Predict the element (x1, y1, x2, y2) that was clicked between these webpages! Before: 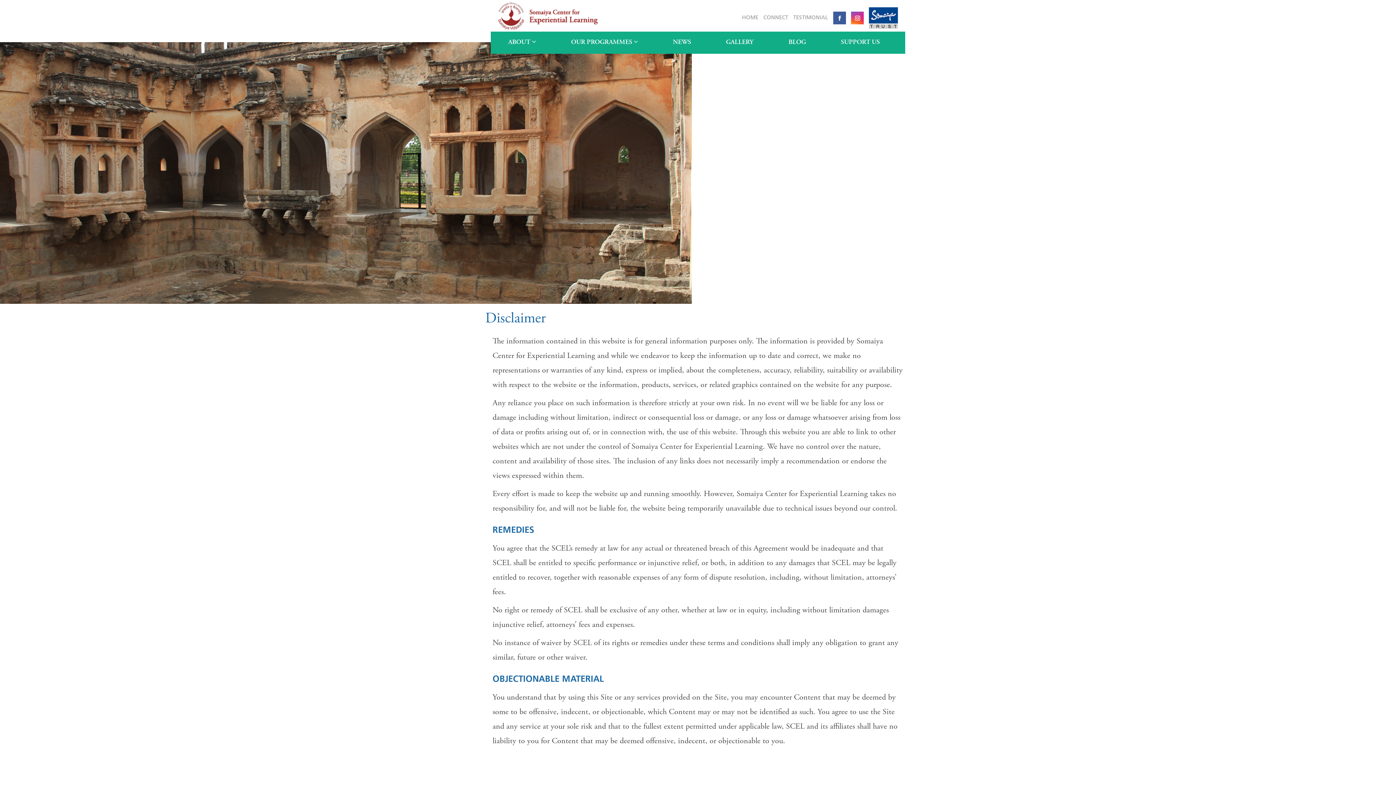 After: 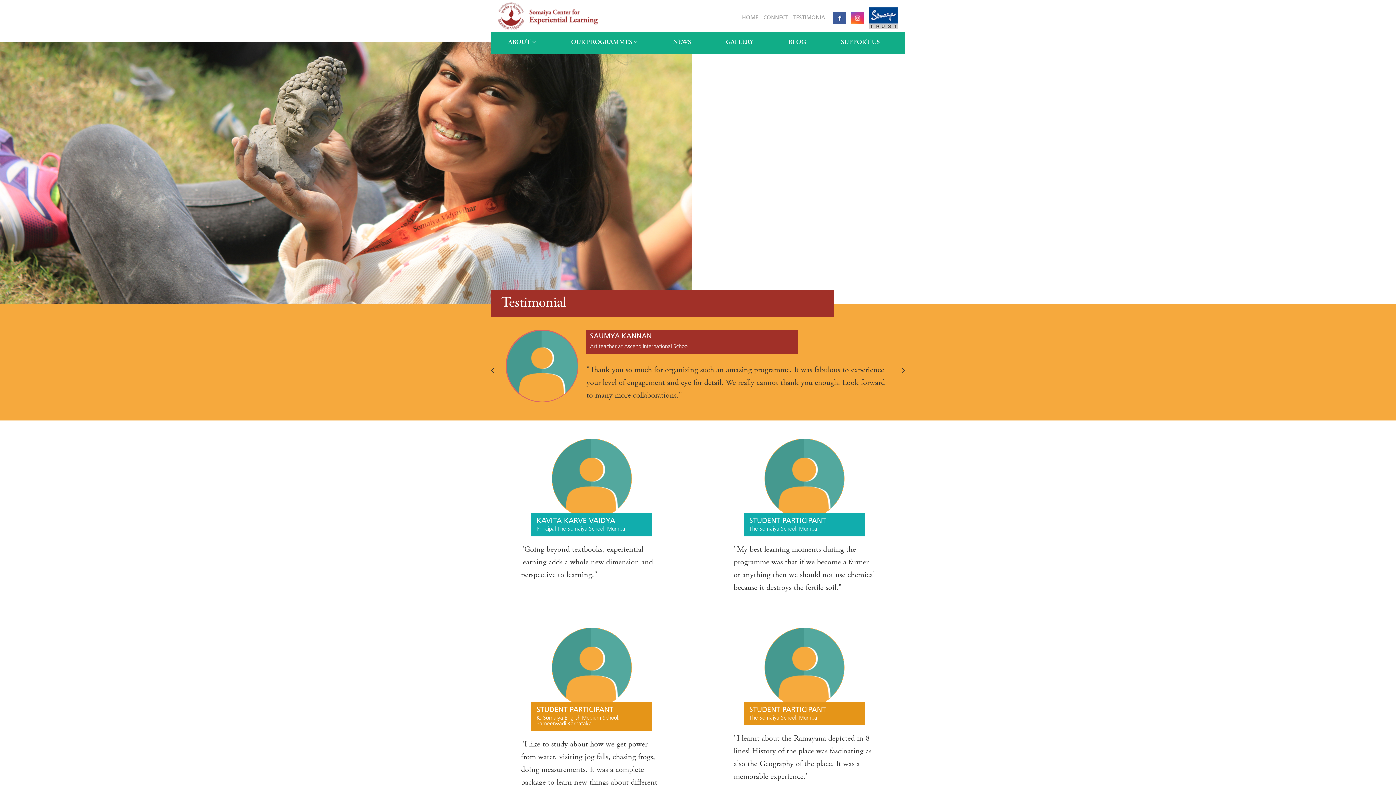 Action: bbox: (791, 12, 830, 24) label: TESTIMONIAL